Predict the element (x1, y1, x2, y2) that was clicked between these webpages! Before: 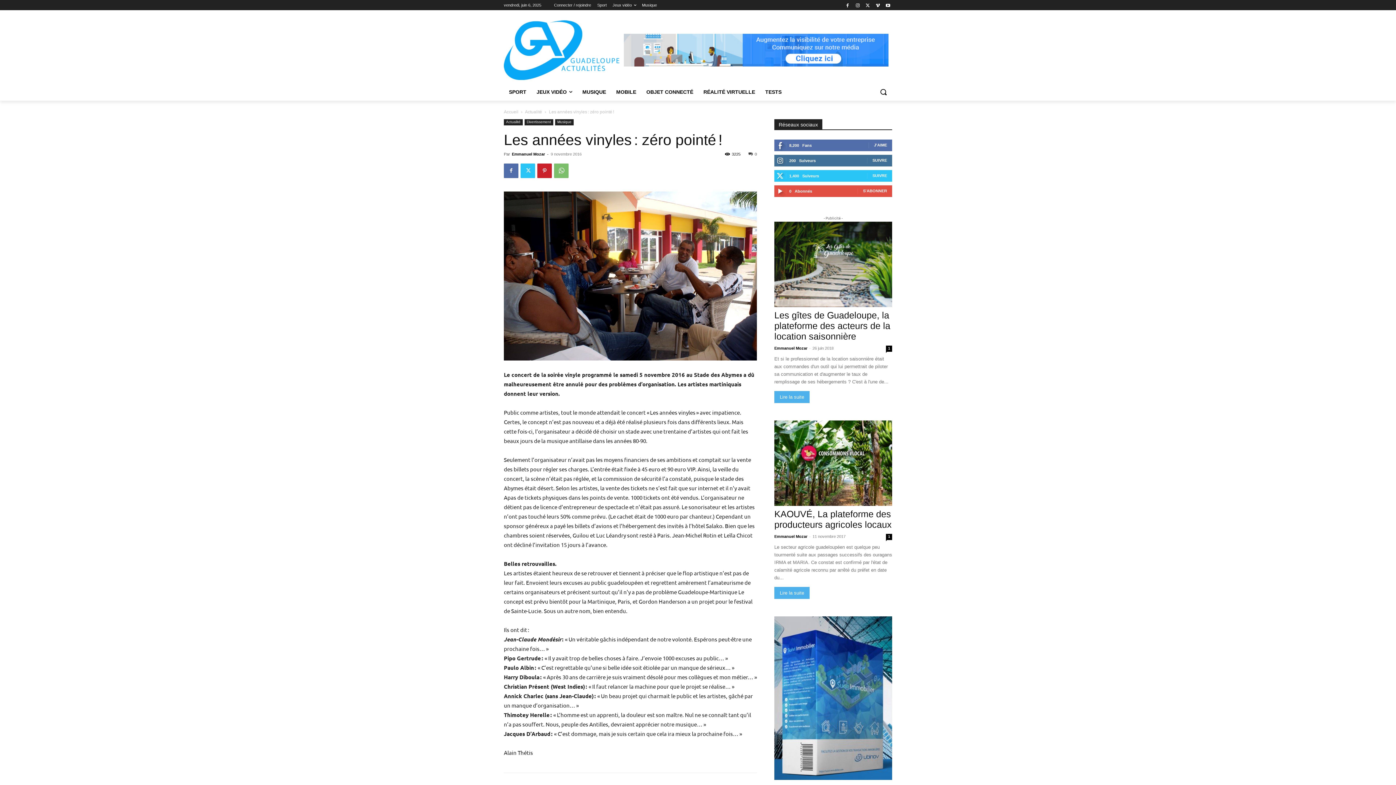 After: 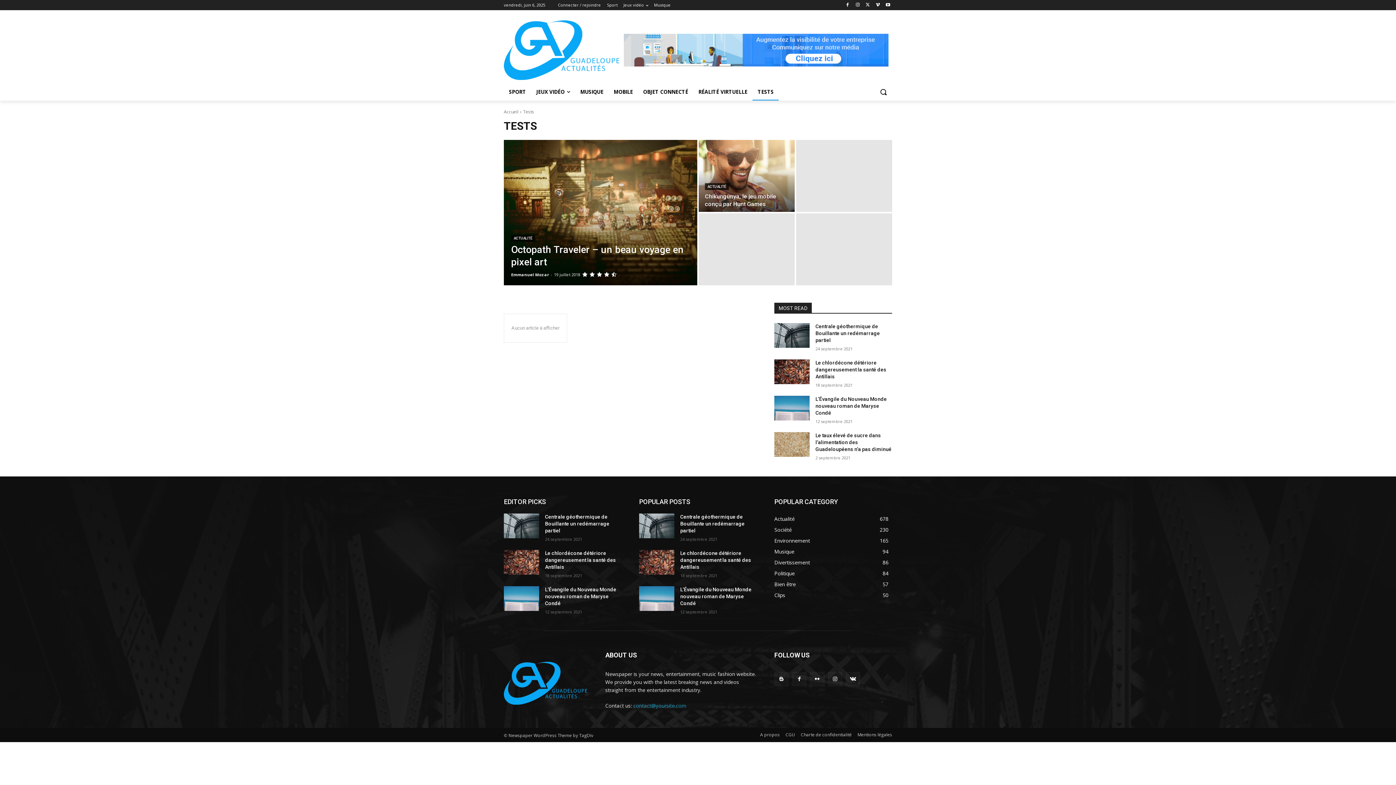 Action: label: TESTS bbox: (760, 83, 786, 100)